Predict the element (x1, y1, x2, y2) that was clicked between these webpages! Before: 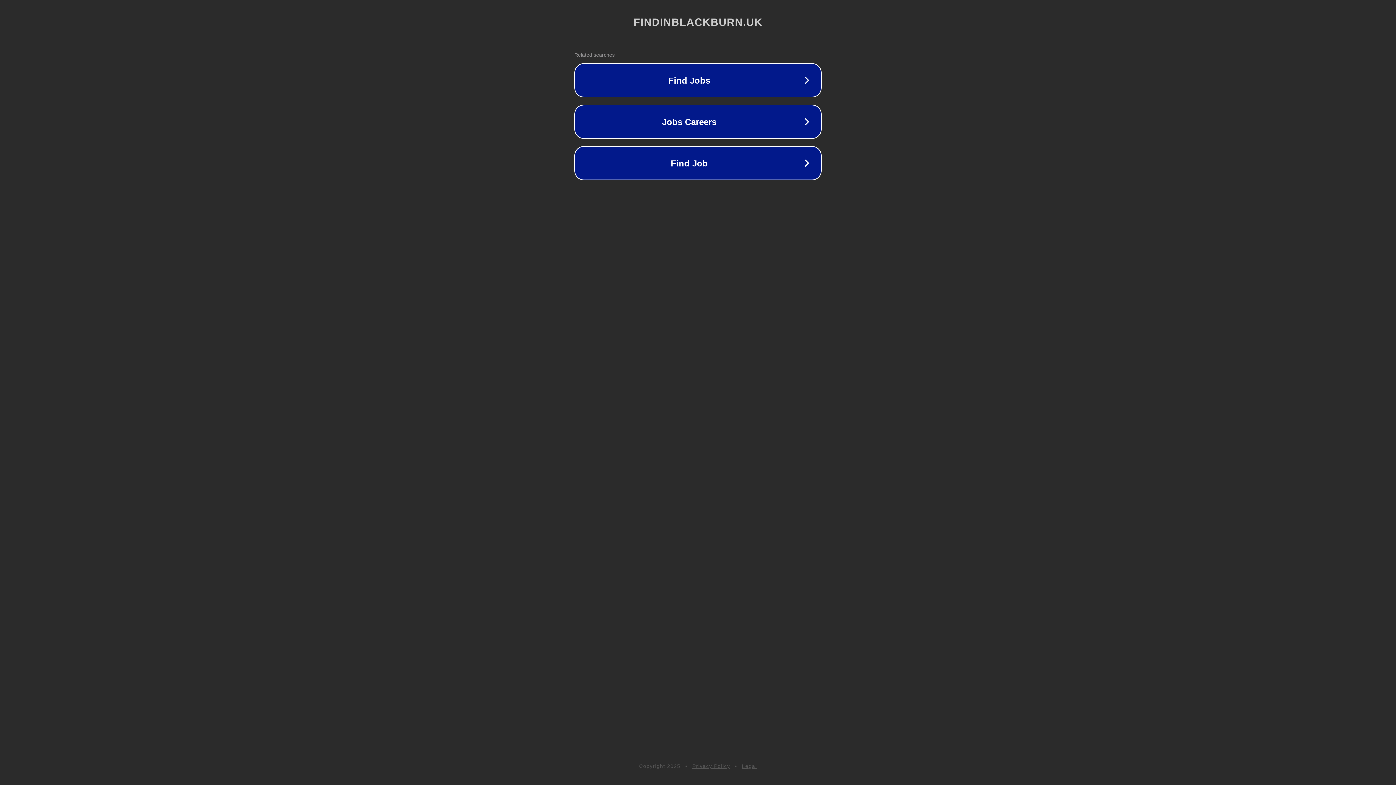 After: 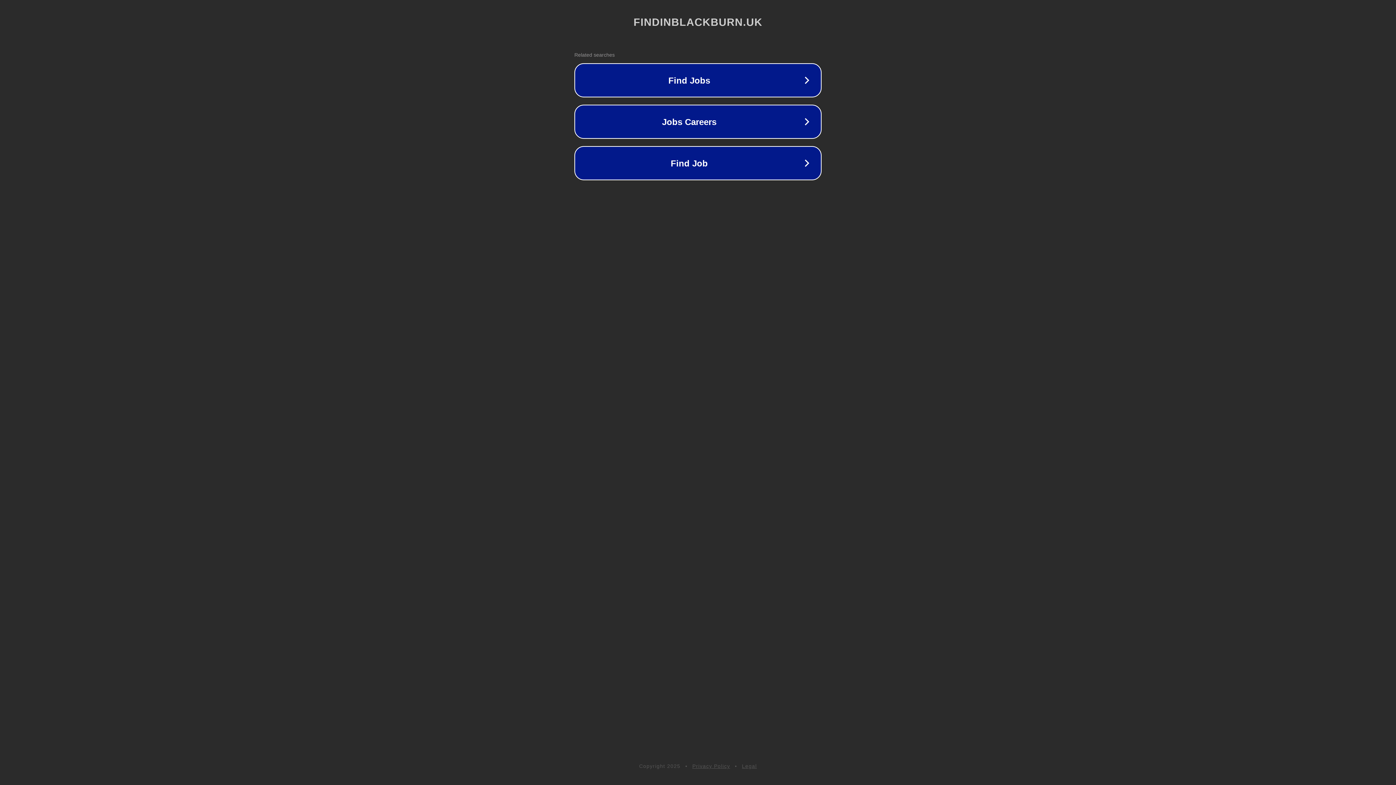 Action: label: Legal bbox: (742, 763, 757, 769)